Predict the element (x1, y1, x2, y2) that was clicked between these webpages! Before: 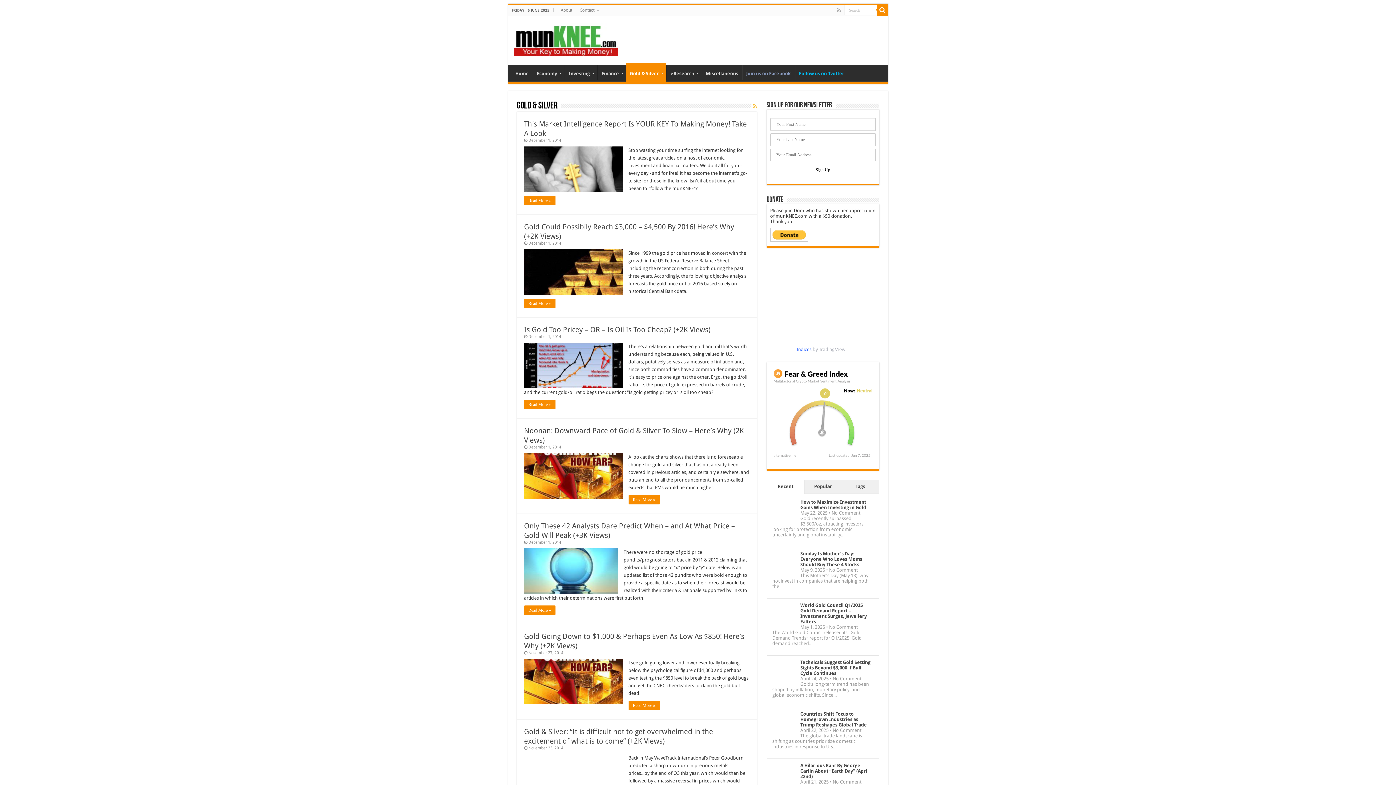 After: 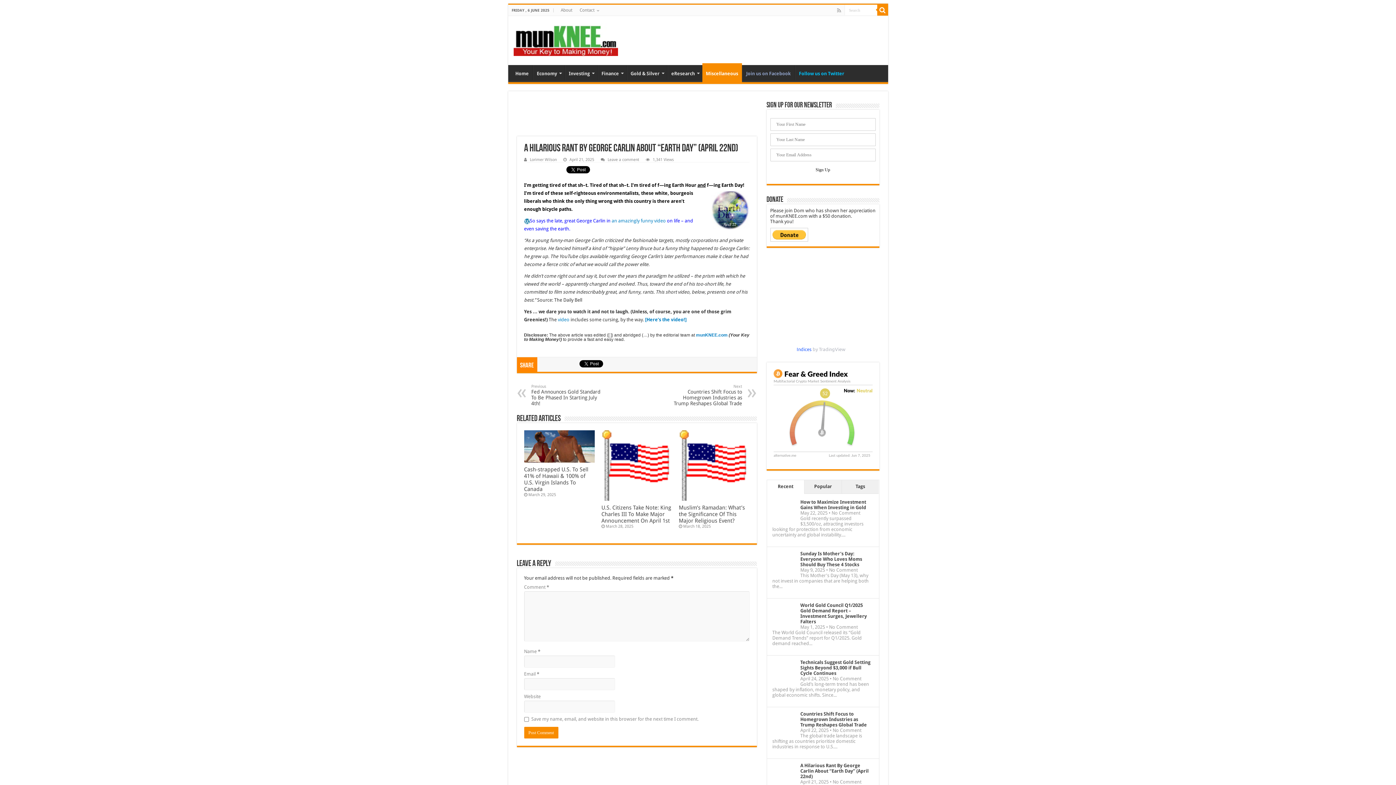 Action: bbox: (772, 773, 795, 778)